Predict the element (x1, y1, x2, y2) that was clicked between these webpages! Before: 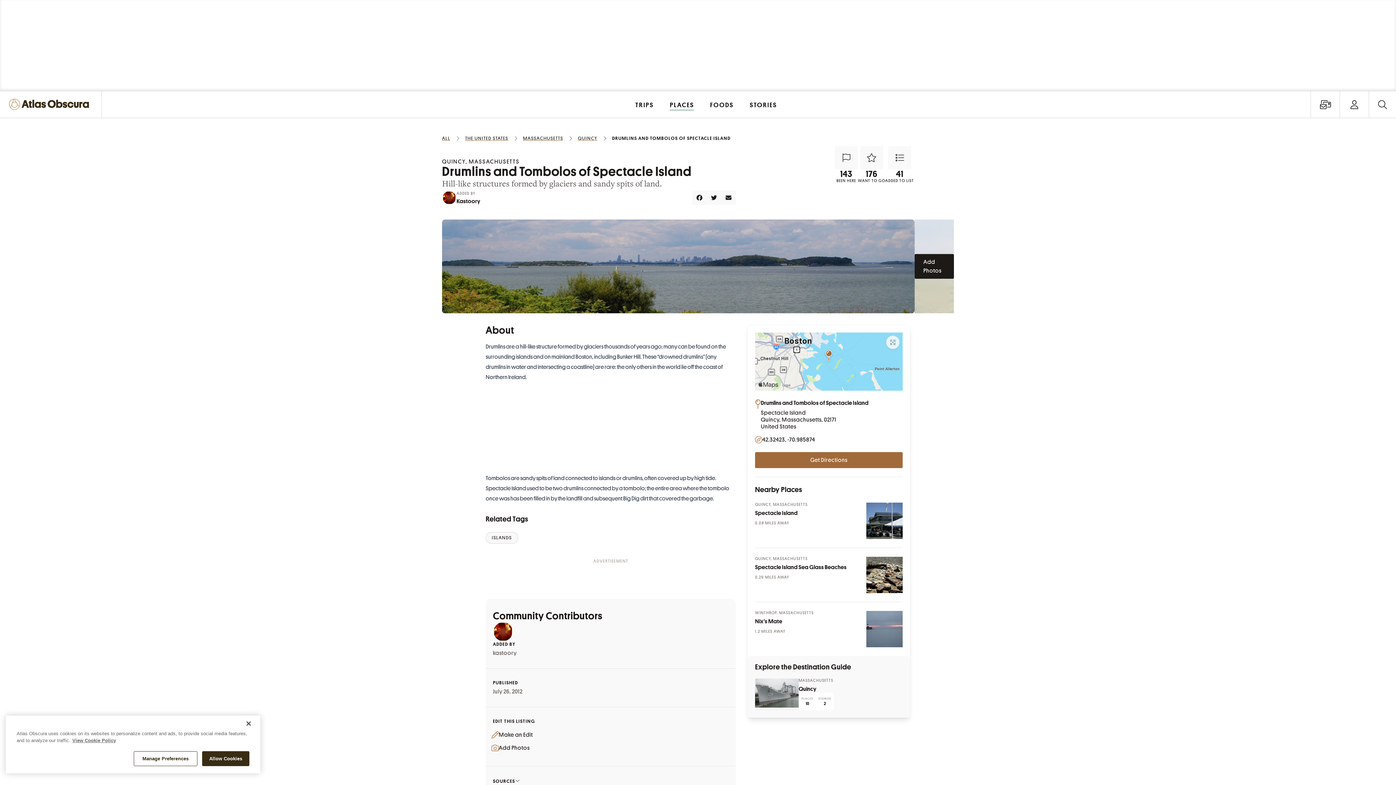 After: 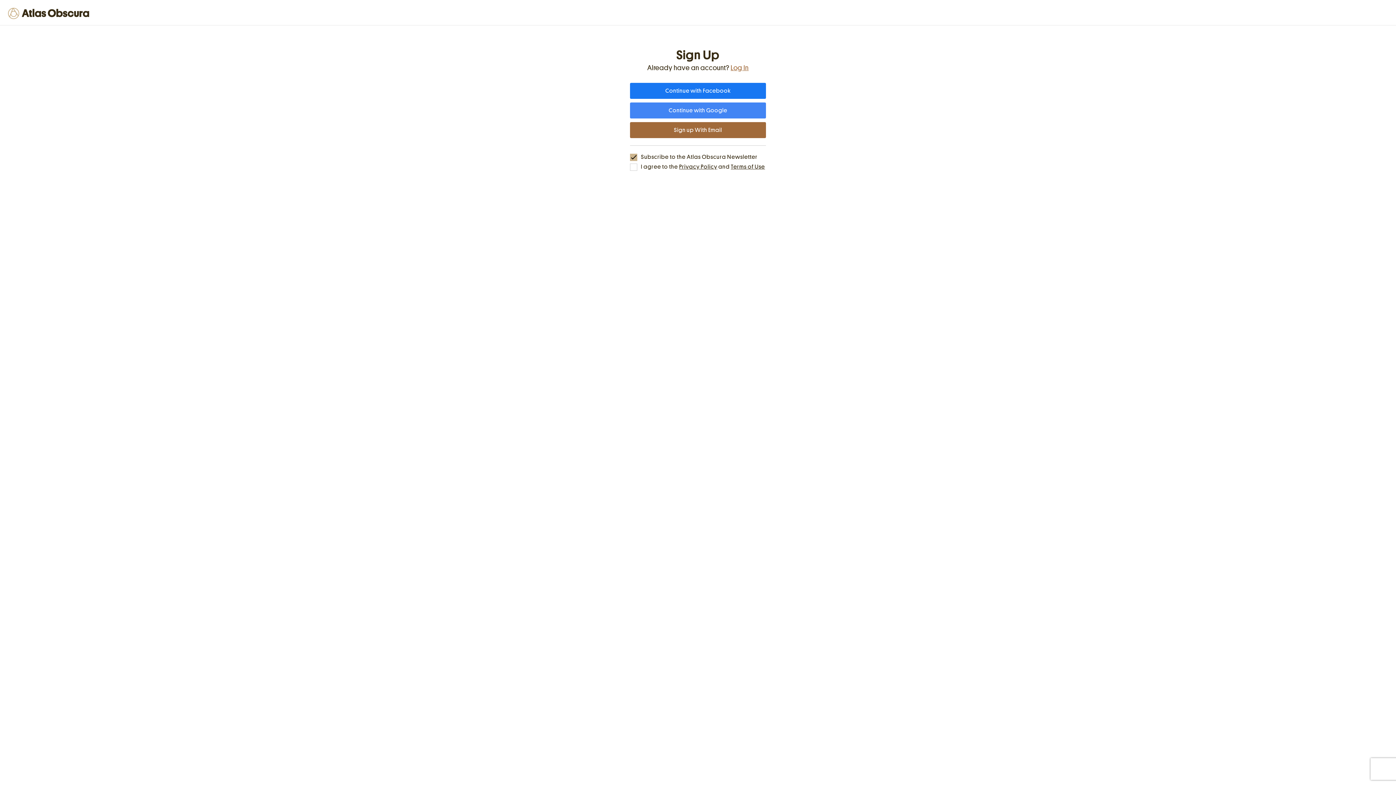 Action: label: Want to Visit? bbox: (860, 146, 883, 169)